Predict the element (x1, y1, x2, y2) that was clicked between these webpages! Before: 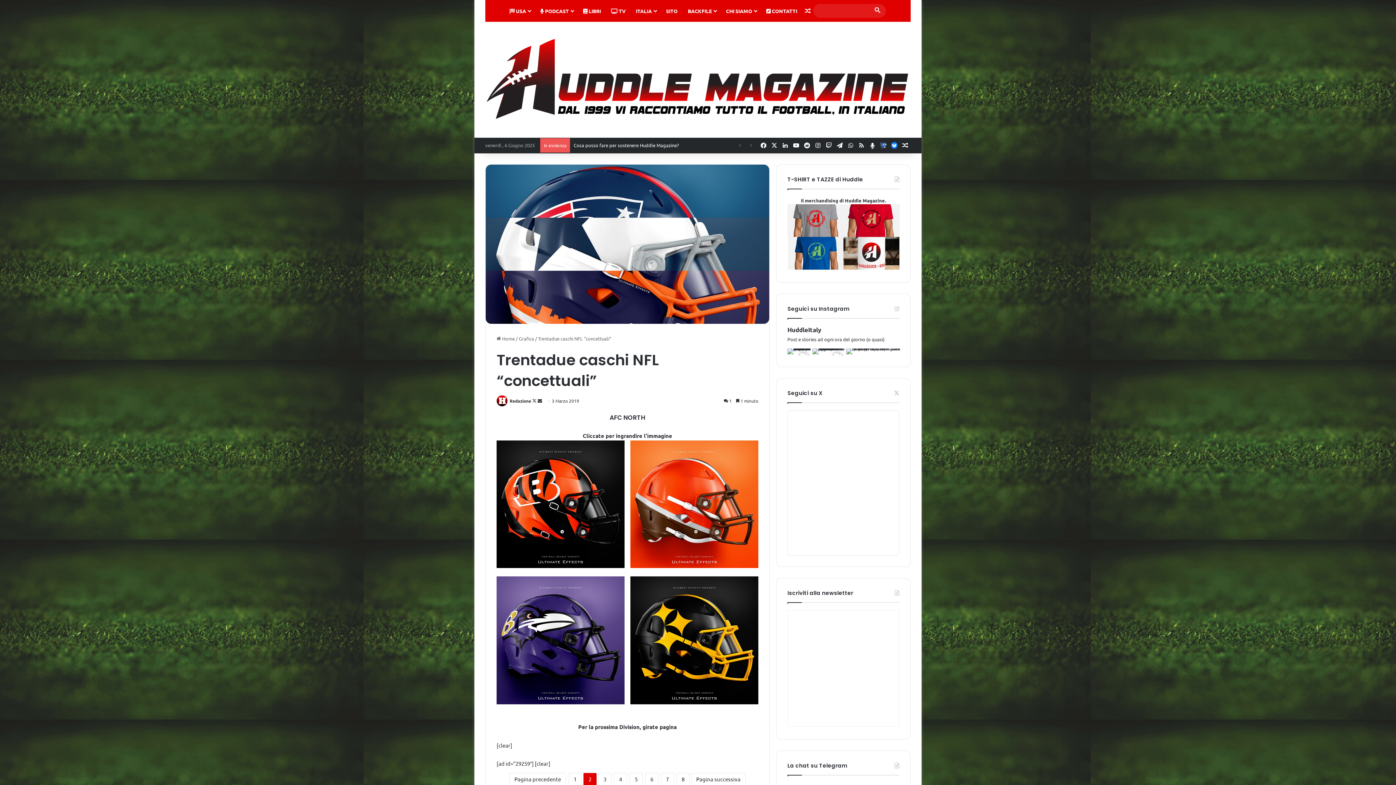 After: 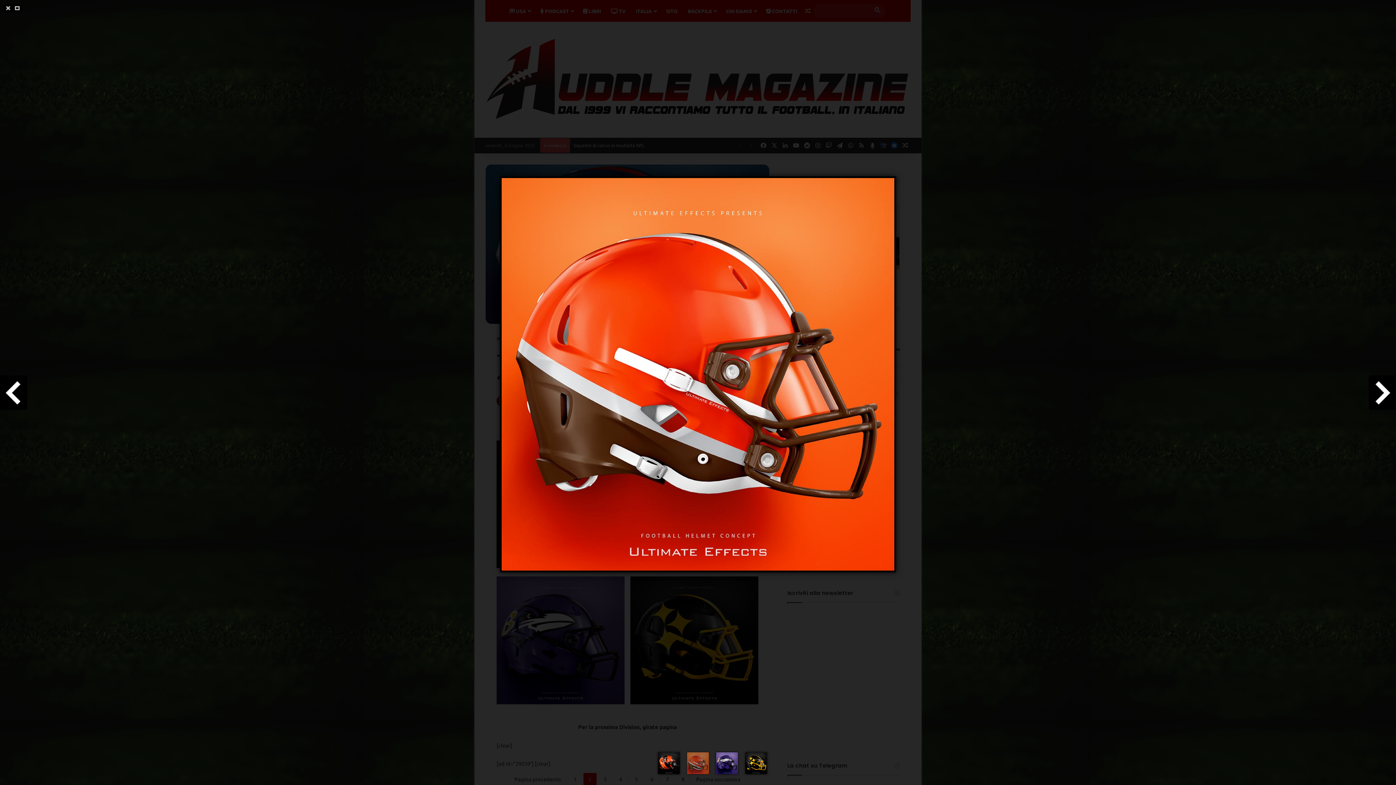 Action: bbox: (630, 440, 758, 570)